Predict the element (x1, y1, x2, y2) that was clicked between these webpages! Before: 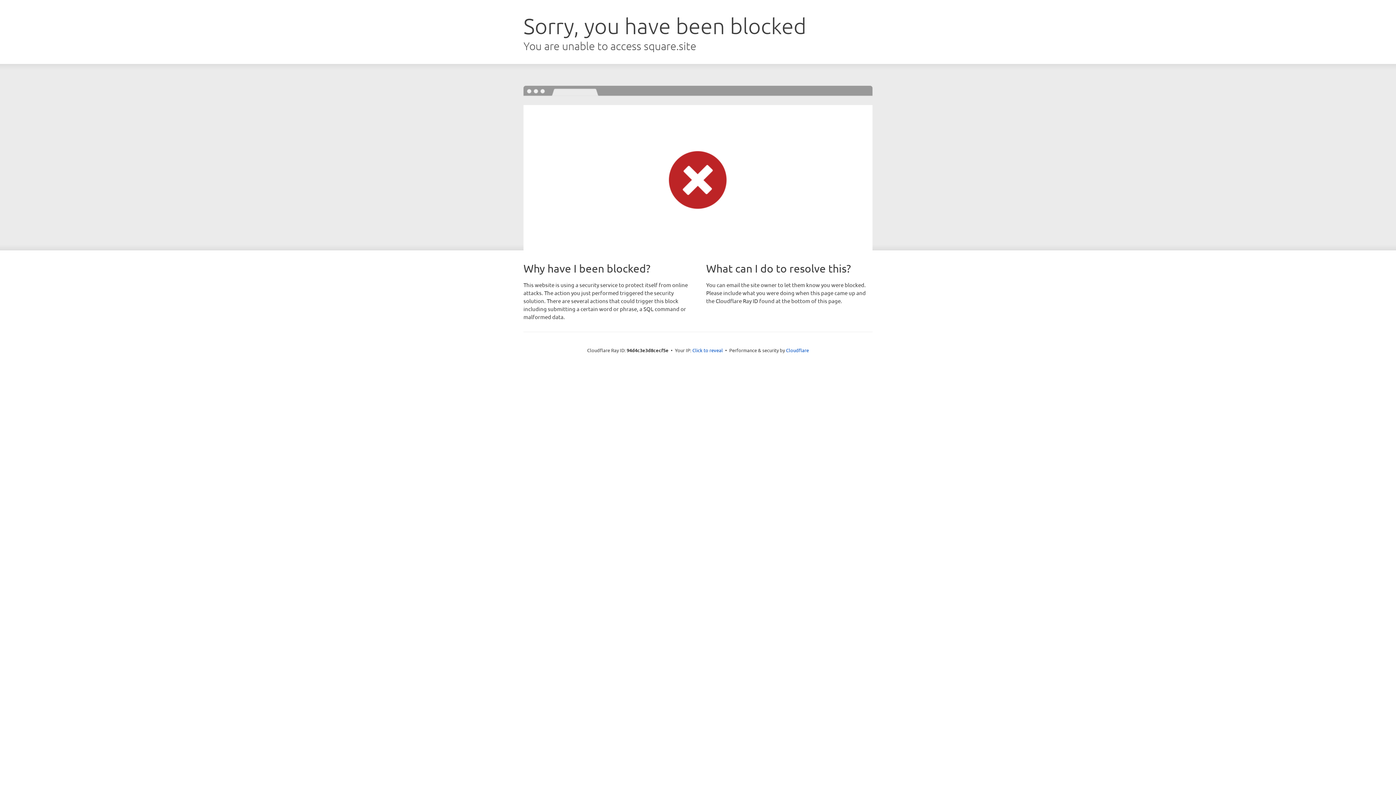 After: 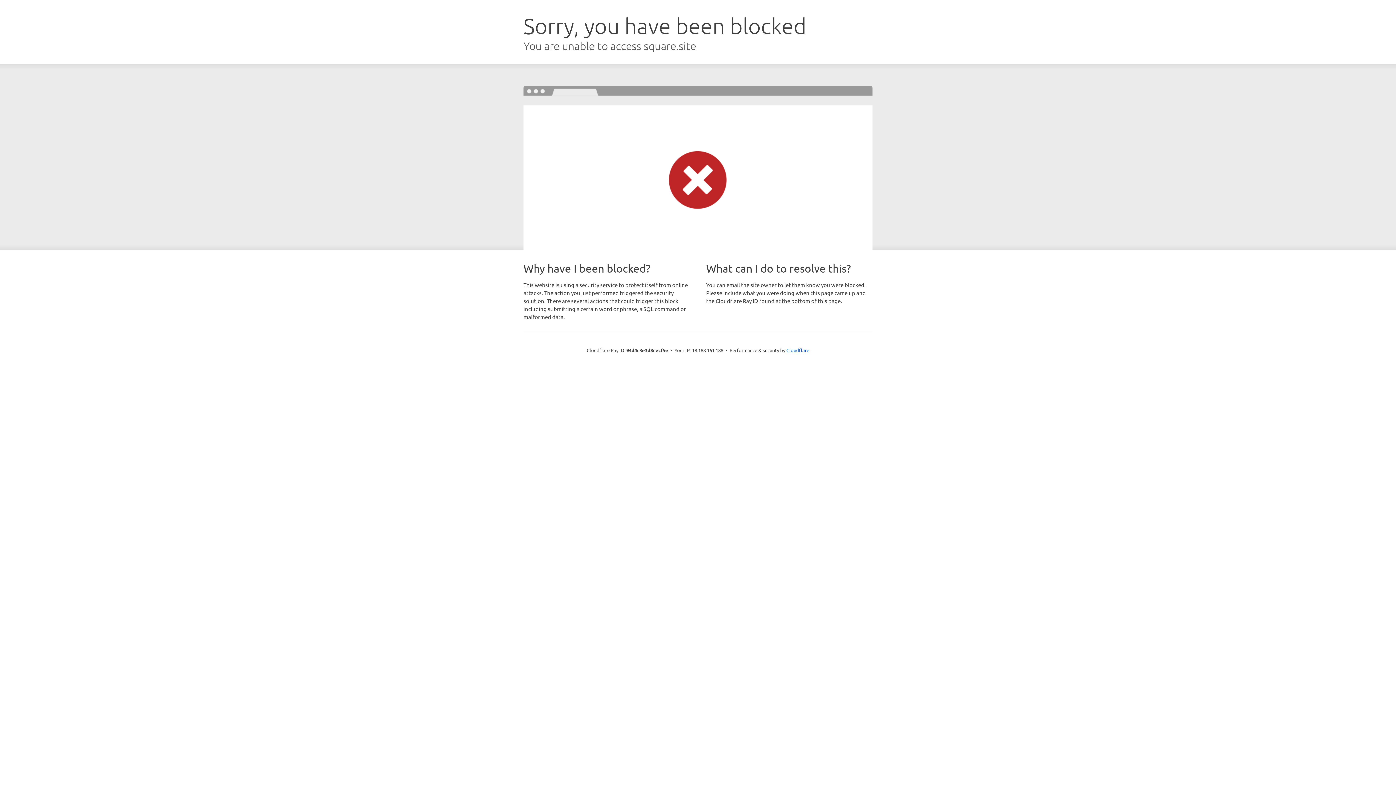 Action: bbox: (692, 346, 723, 353) label: Click to reveal